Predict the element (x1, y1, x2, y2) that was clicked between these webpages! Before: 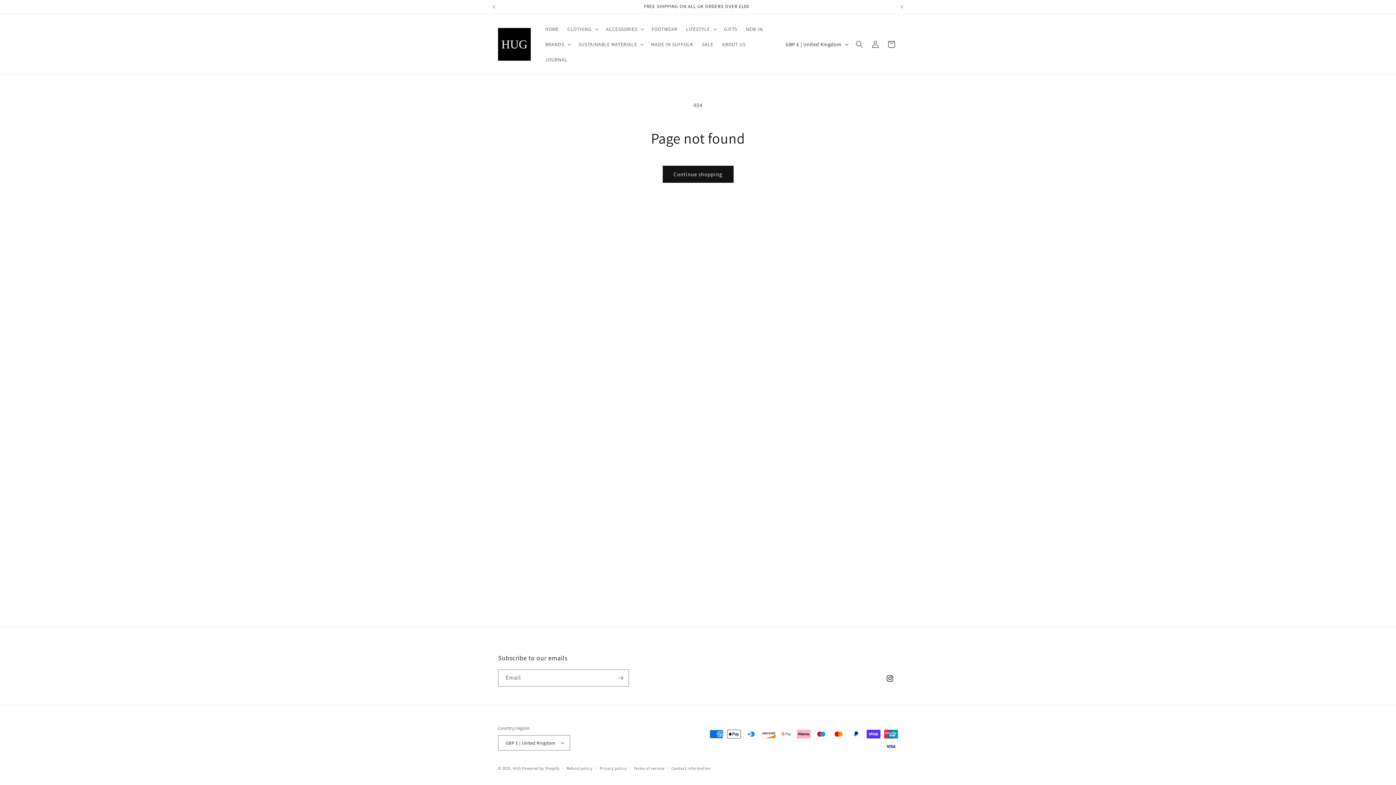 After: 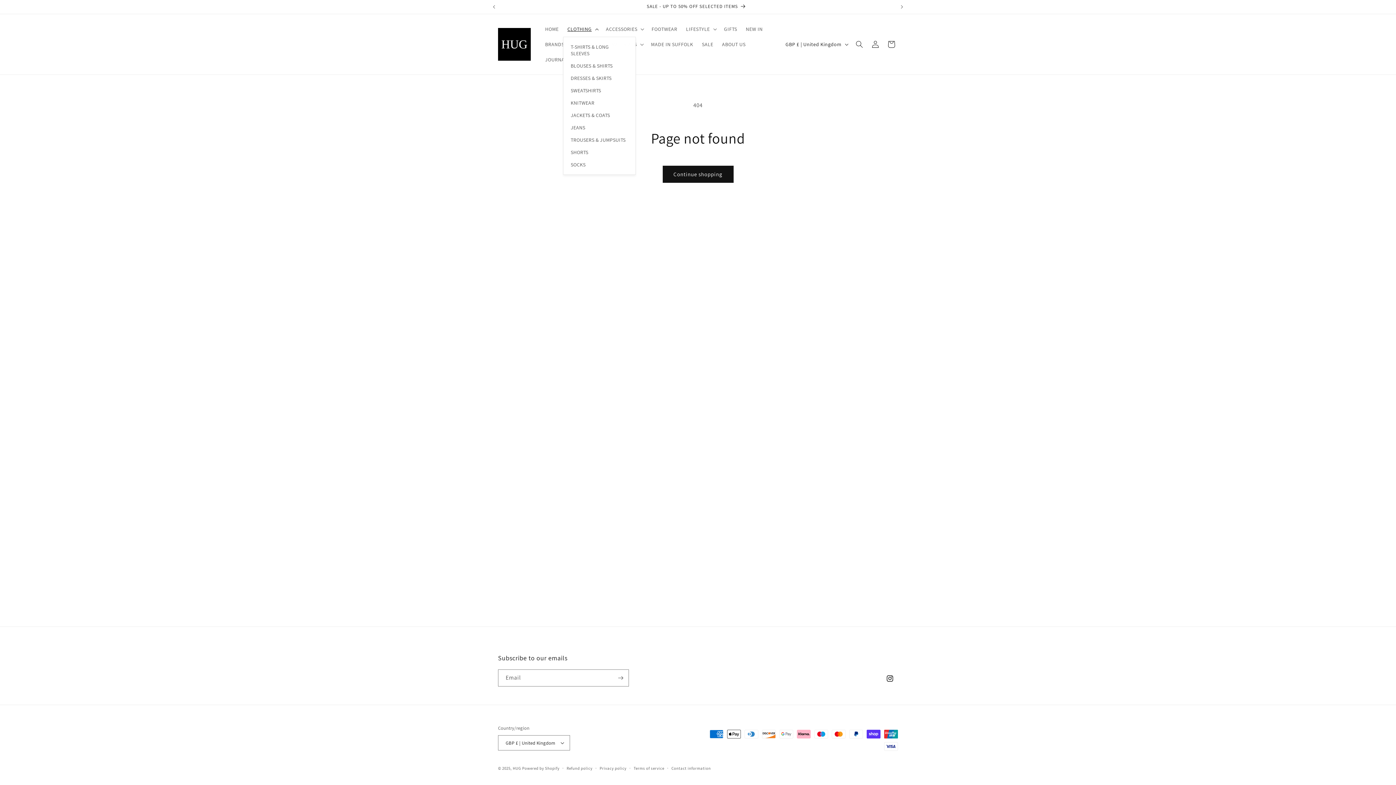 Action: bbox: (563, 21, 601, 36) label: CLOTHING